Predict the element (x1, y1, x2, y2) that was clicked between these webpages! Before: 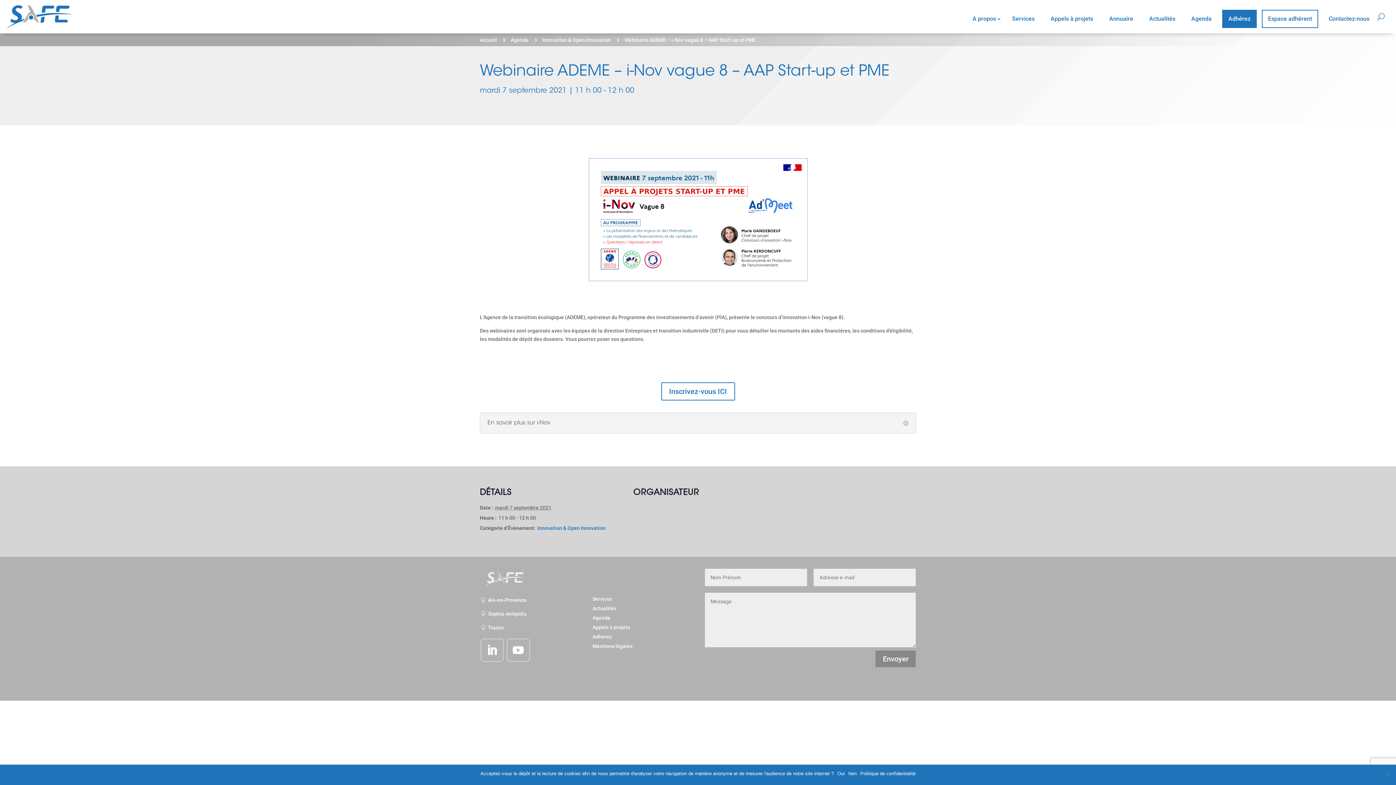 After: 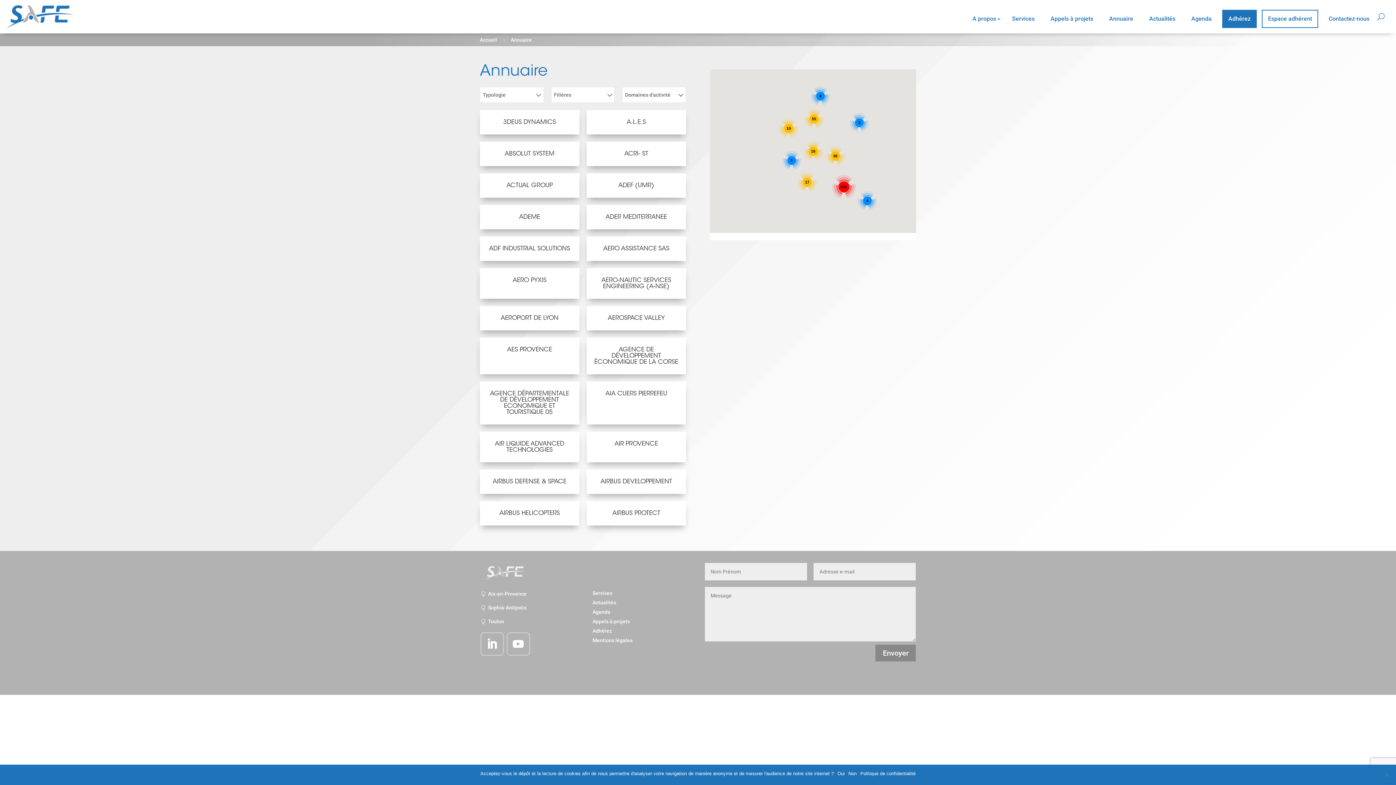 Action: bbox: (1104, 9, 1138, 28) label: Annuaire